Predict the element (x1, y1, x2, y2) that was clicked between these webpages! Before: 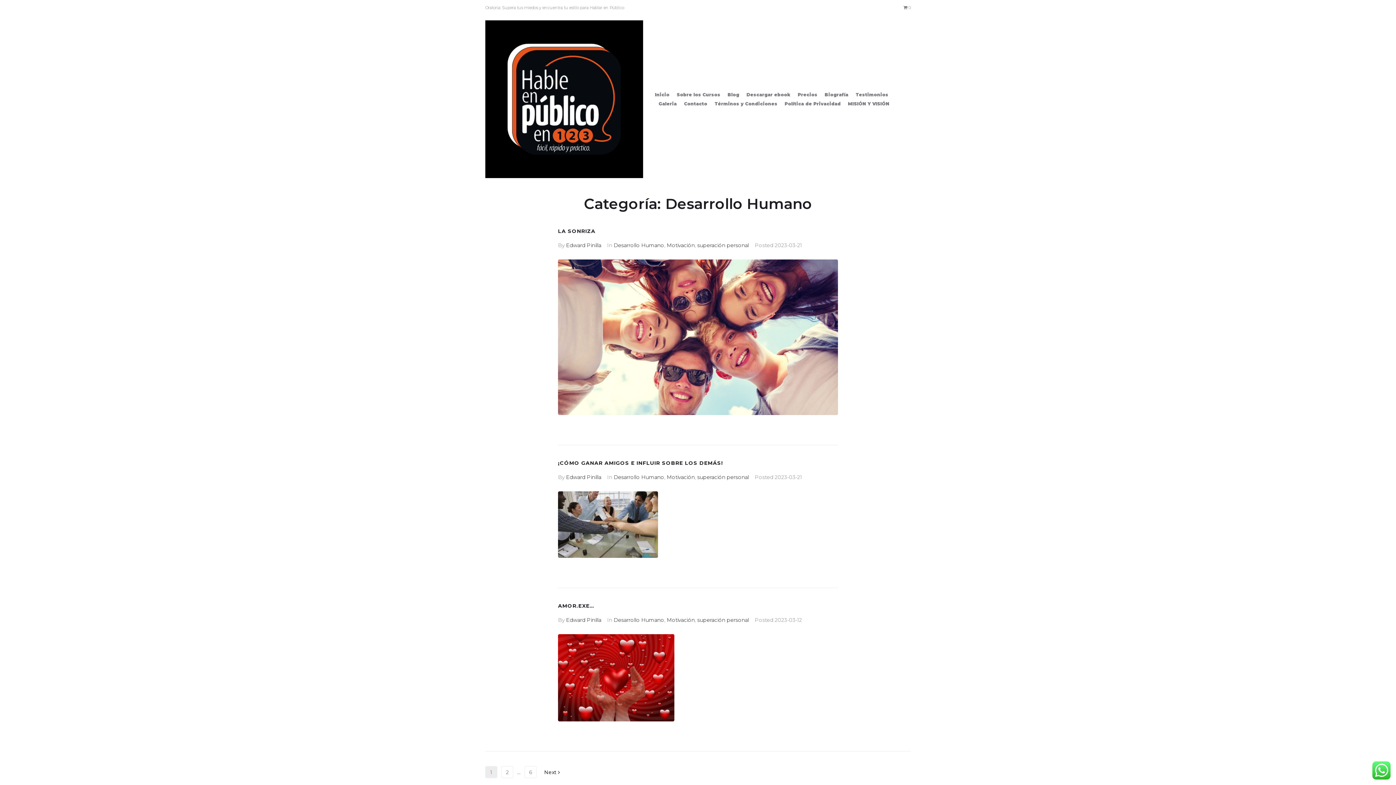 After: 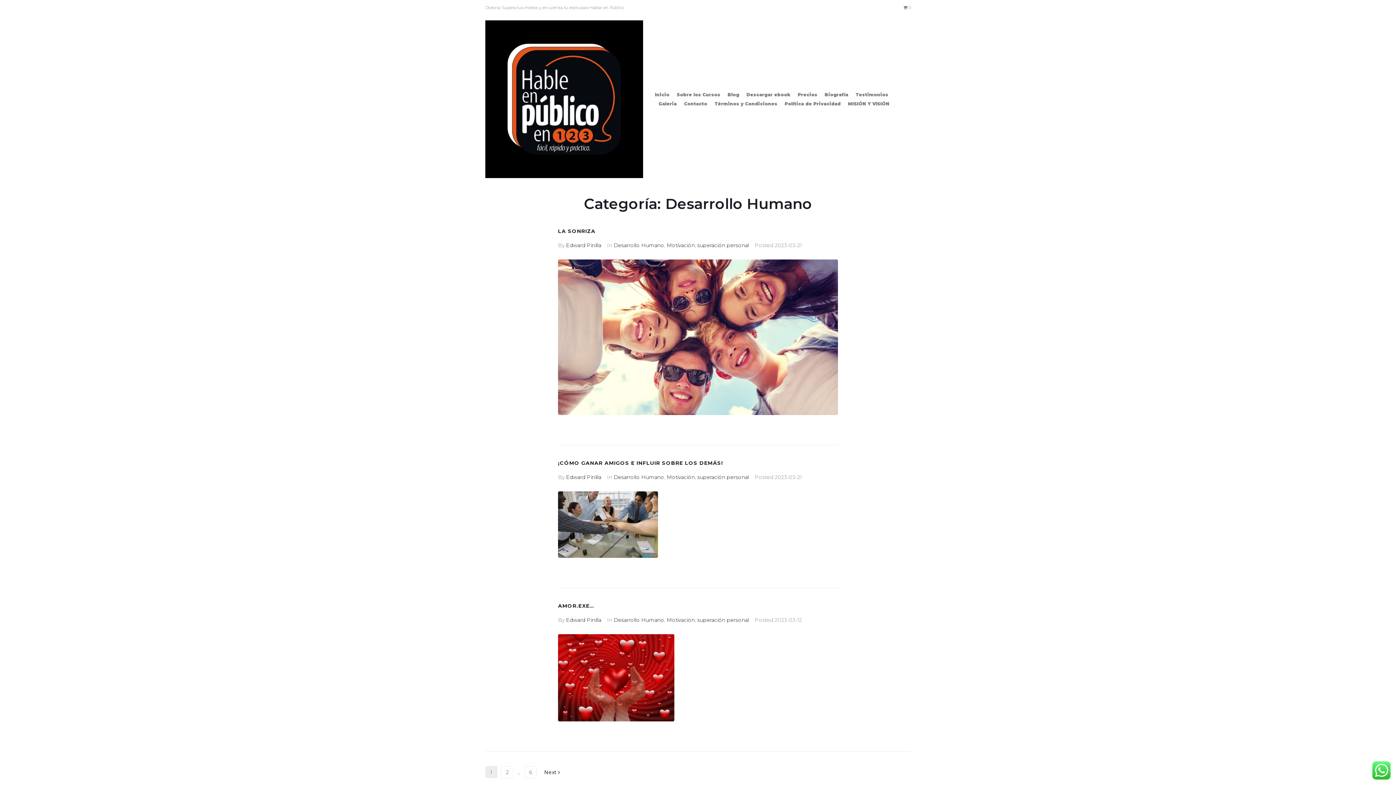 Action: label: Desarrollo Humano bbox: (613, 474, 664, 480)